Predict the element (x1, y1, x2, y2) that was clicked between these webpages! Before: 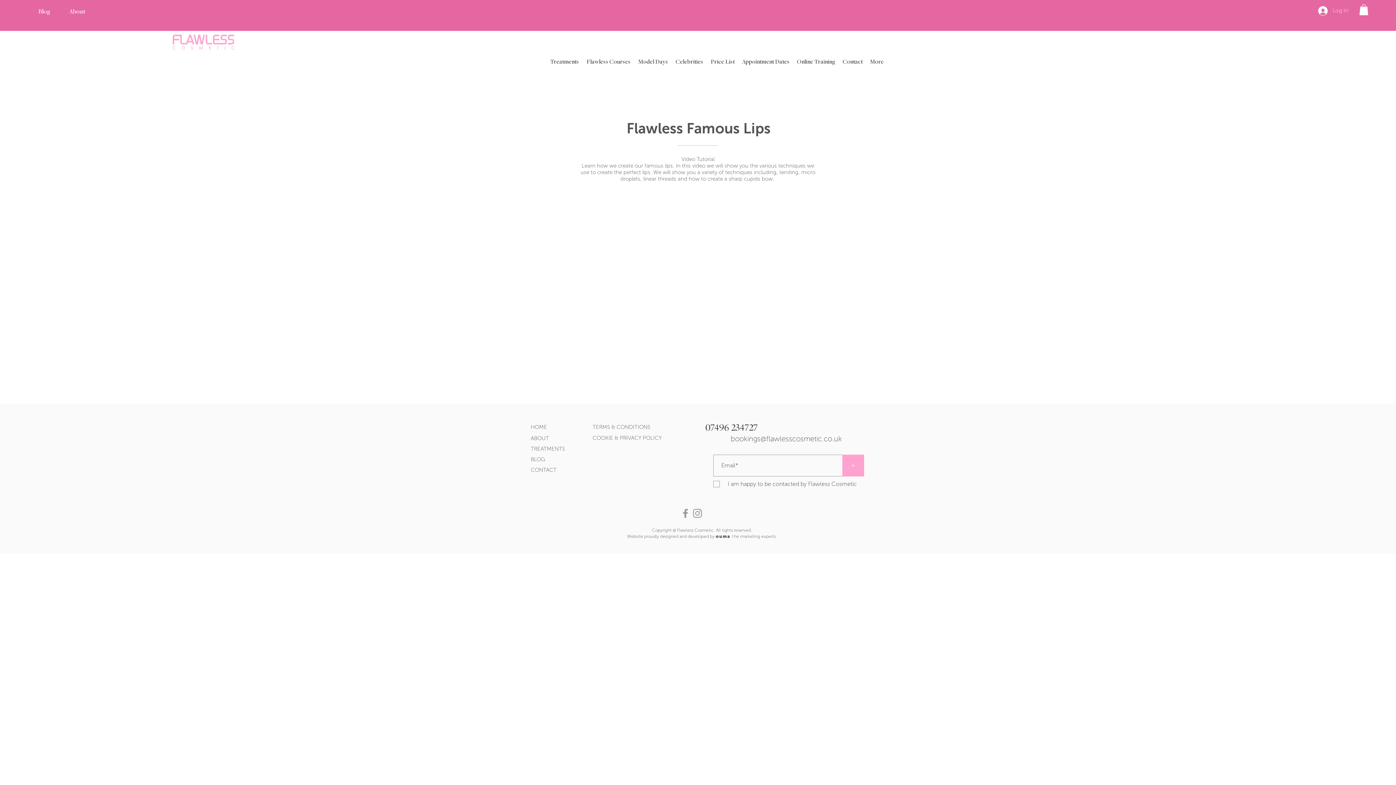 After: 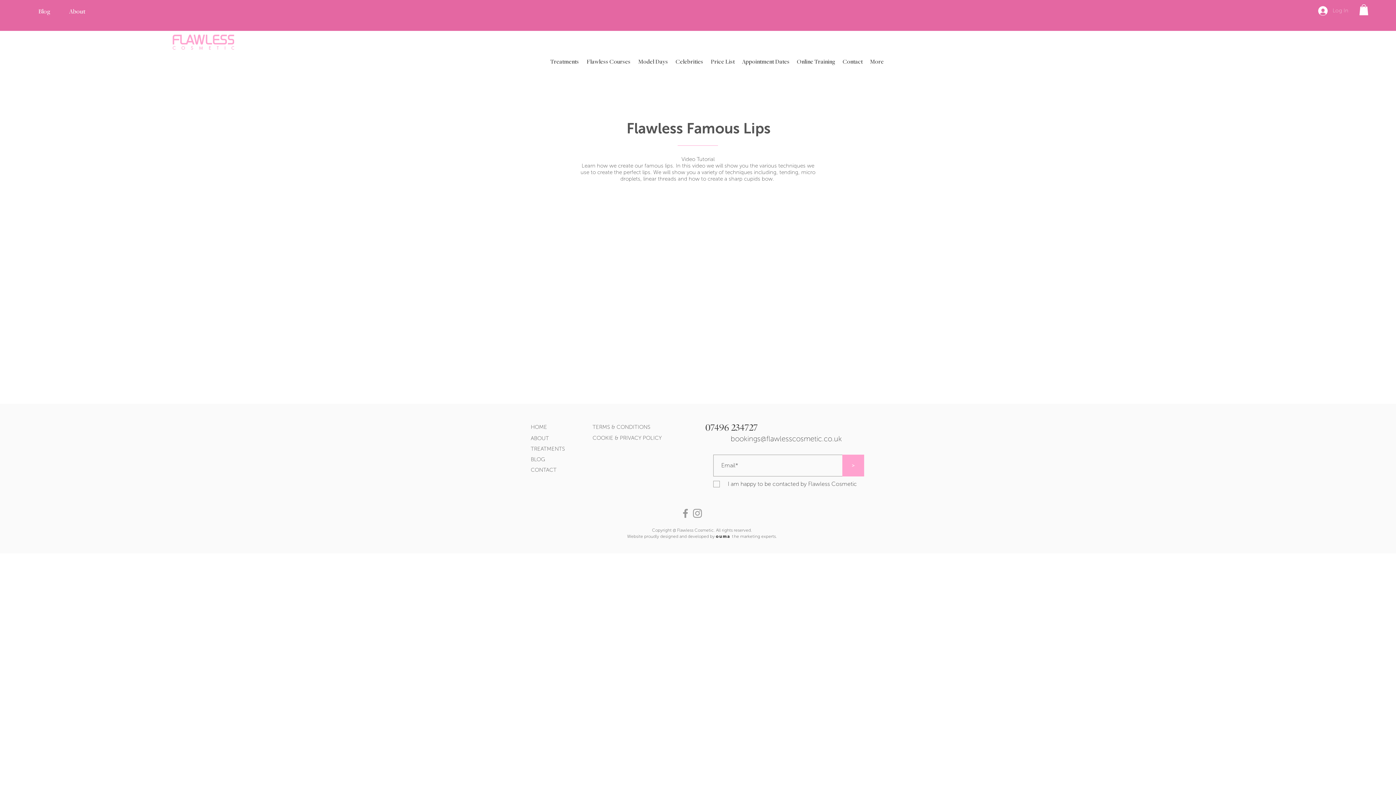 Action: label: Log In bbox: (1313, 3, 1353, 17)